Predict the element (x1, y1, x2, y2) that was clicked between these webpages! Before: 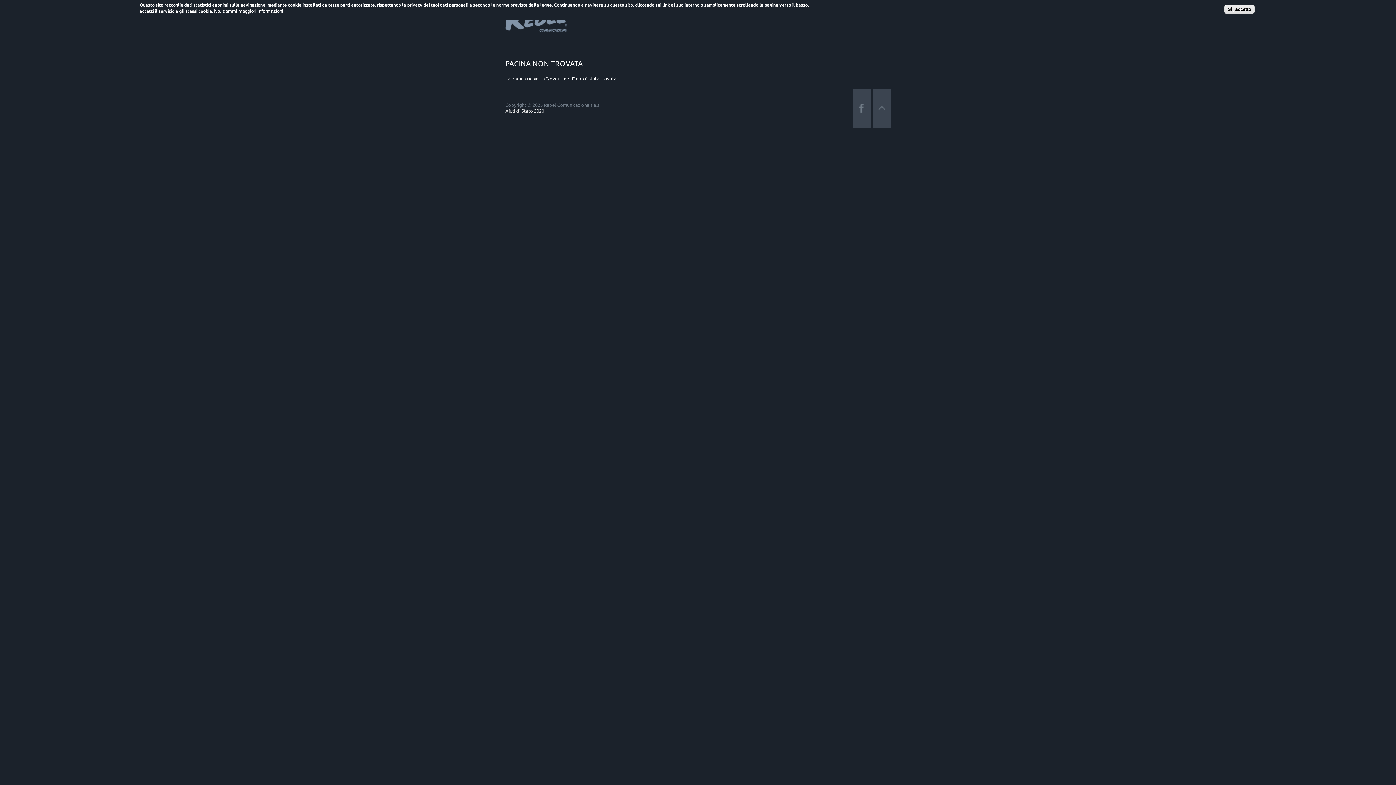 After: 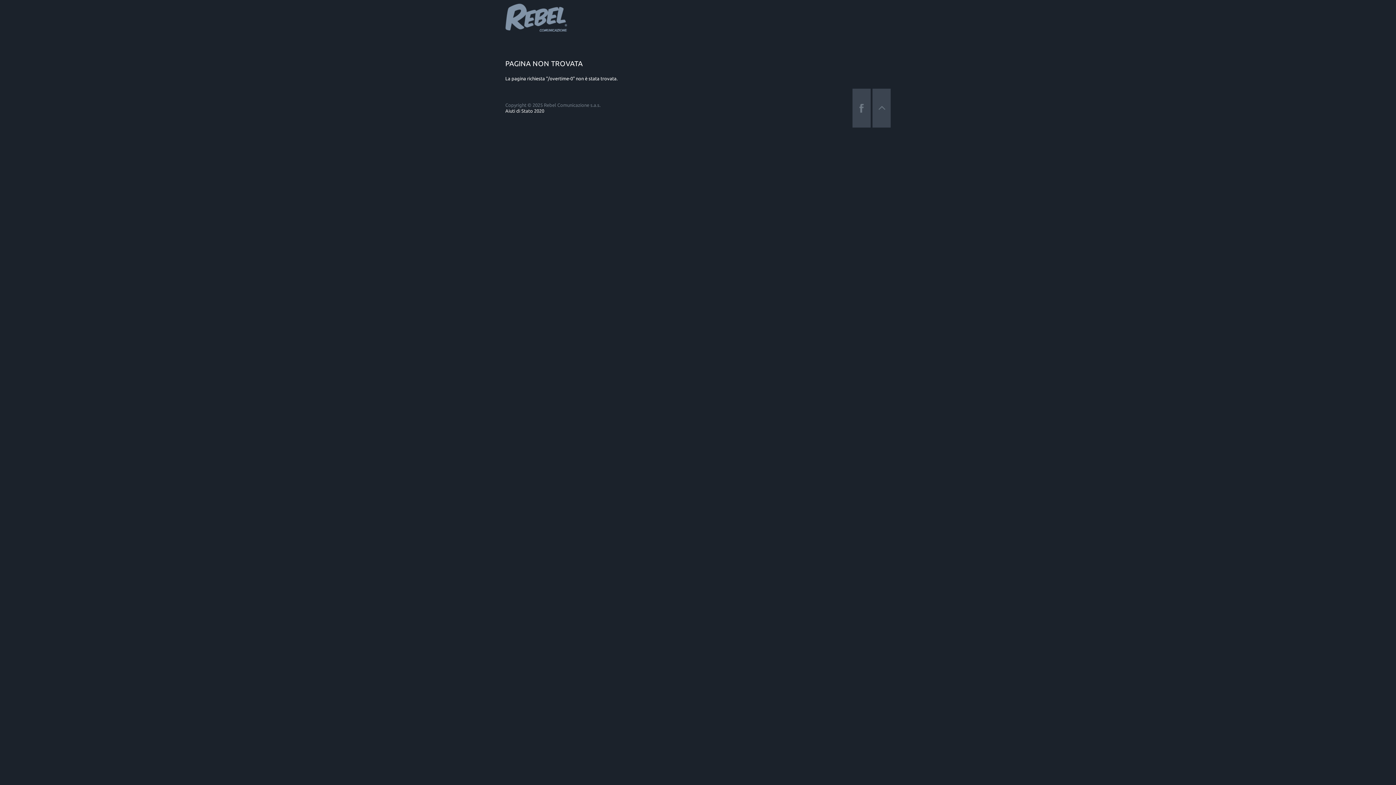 Action: bbox: (852, 88, 870, 127) label: FACEBOOK